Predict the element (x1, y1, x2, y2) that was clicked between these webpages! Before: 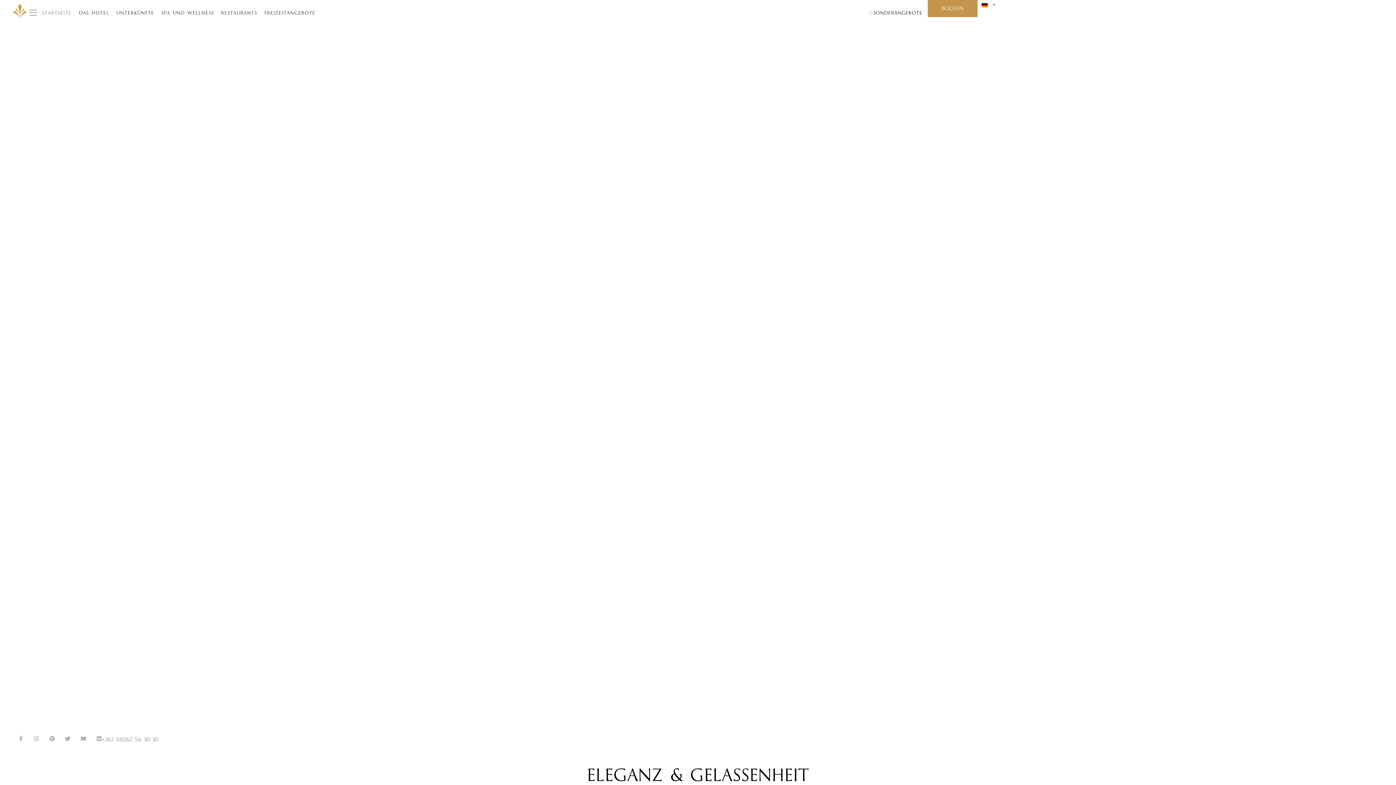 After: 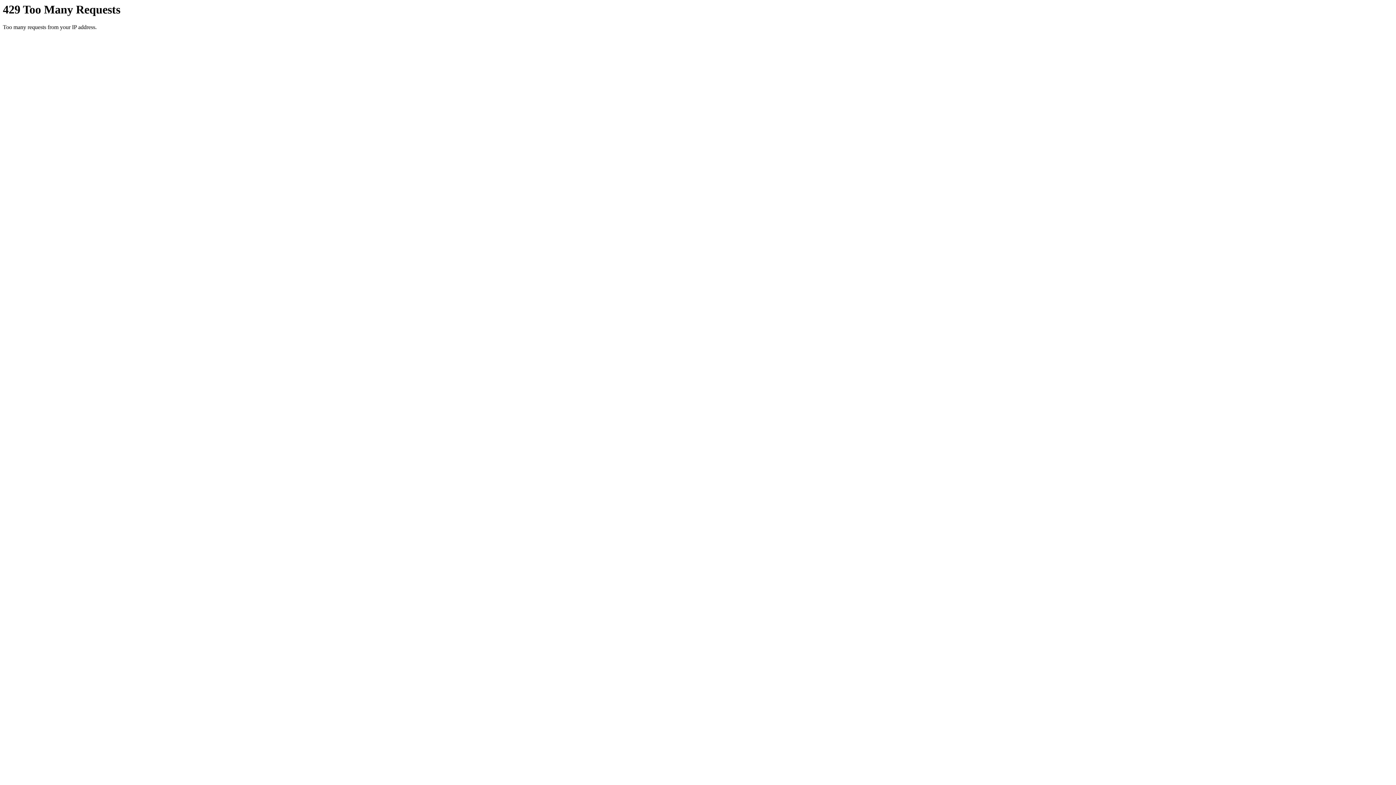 Action: bbox: (38, 7, 75, 17) label: STARTSEITE